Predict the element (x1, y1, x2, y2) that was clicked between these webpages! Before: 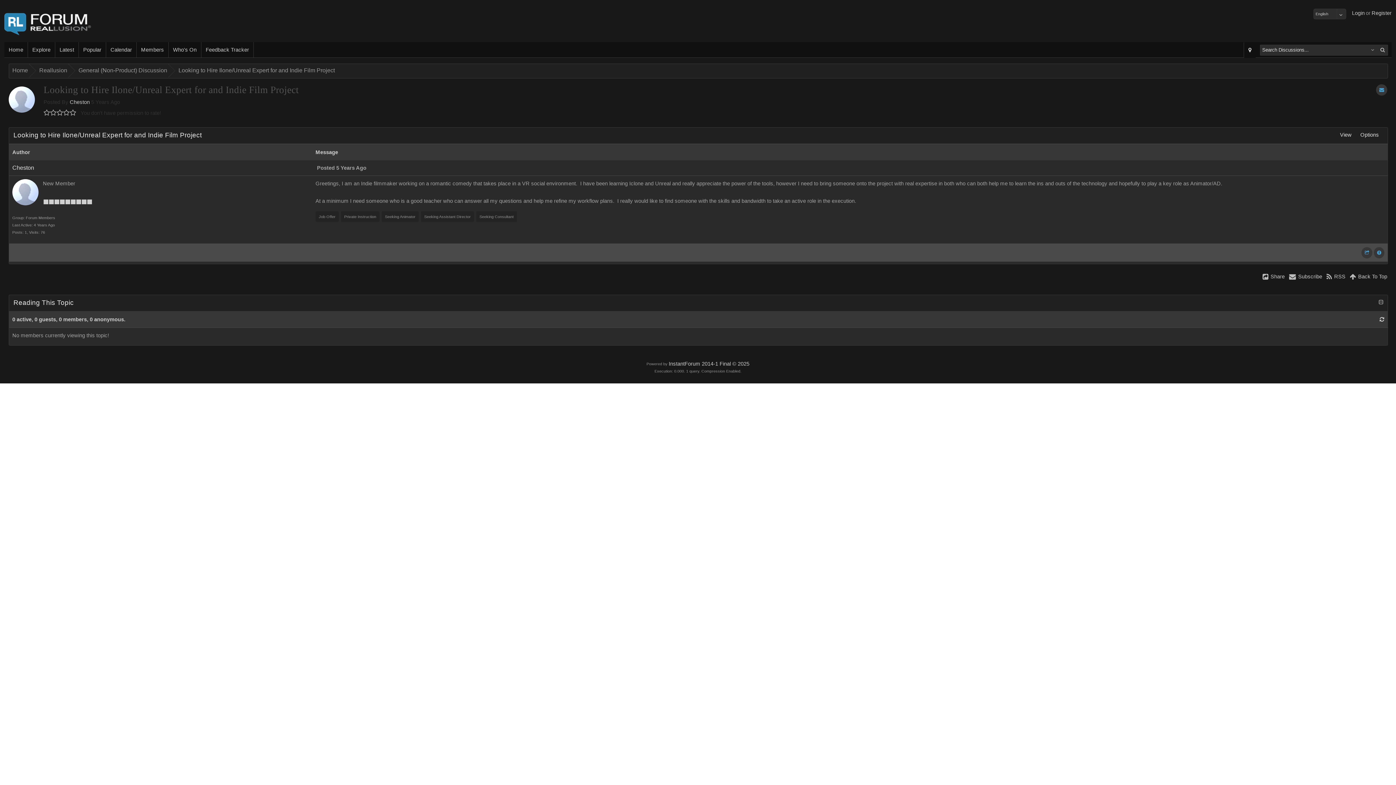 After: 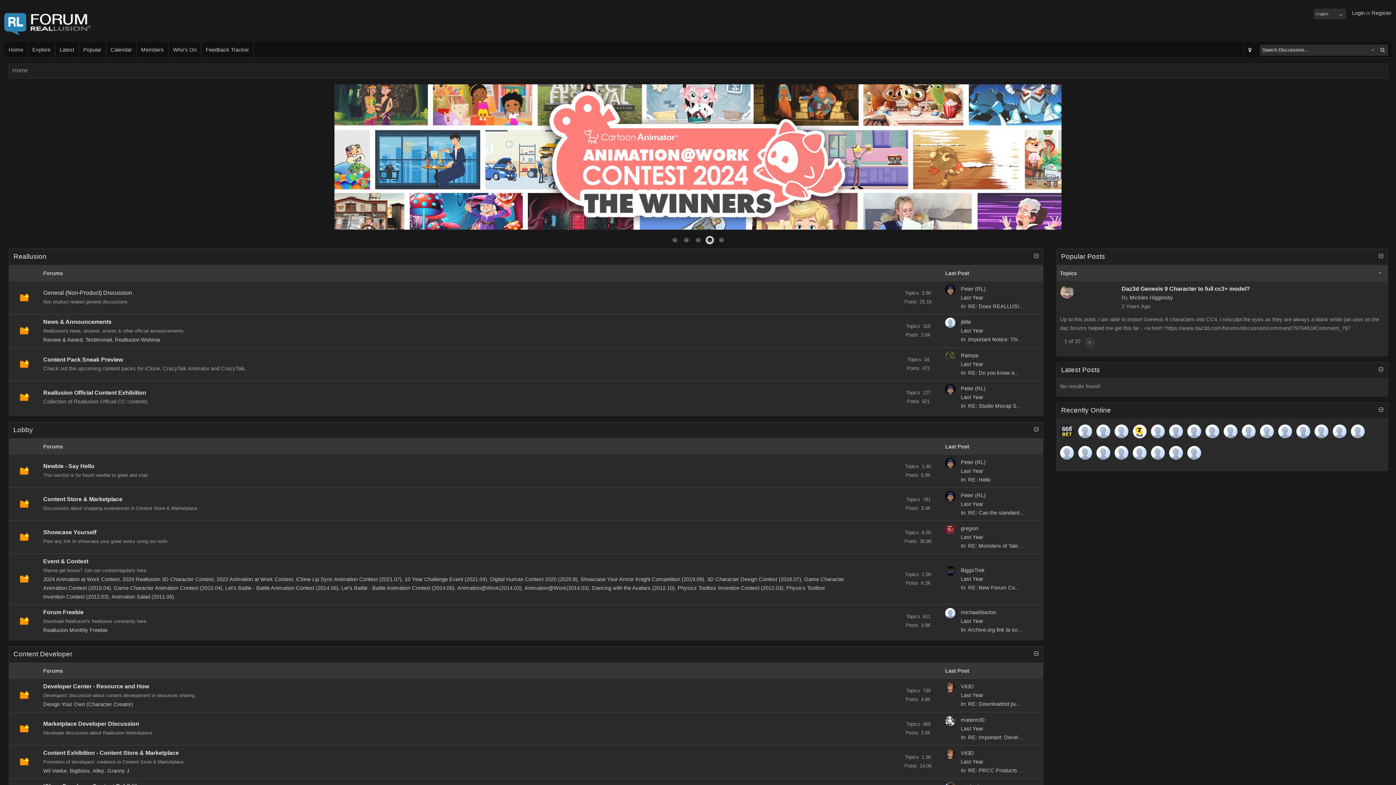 Action: bbox: (9, 64, 29, 77) label: Home